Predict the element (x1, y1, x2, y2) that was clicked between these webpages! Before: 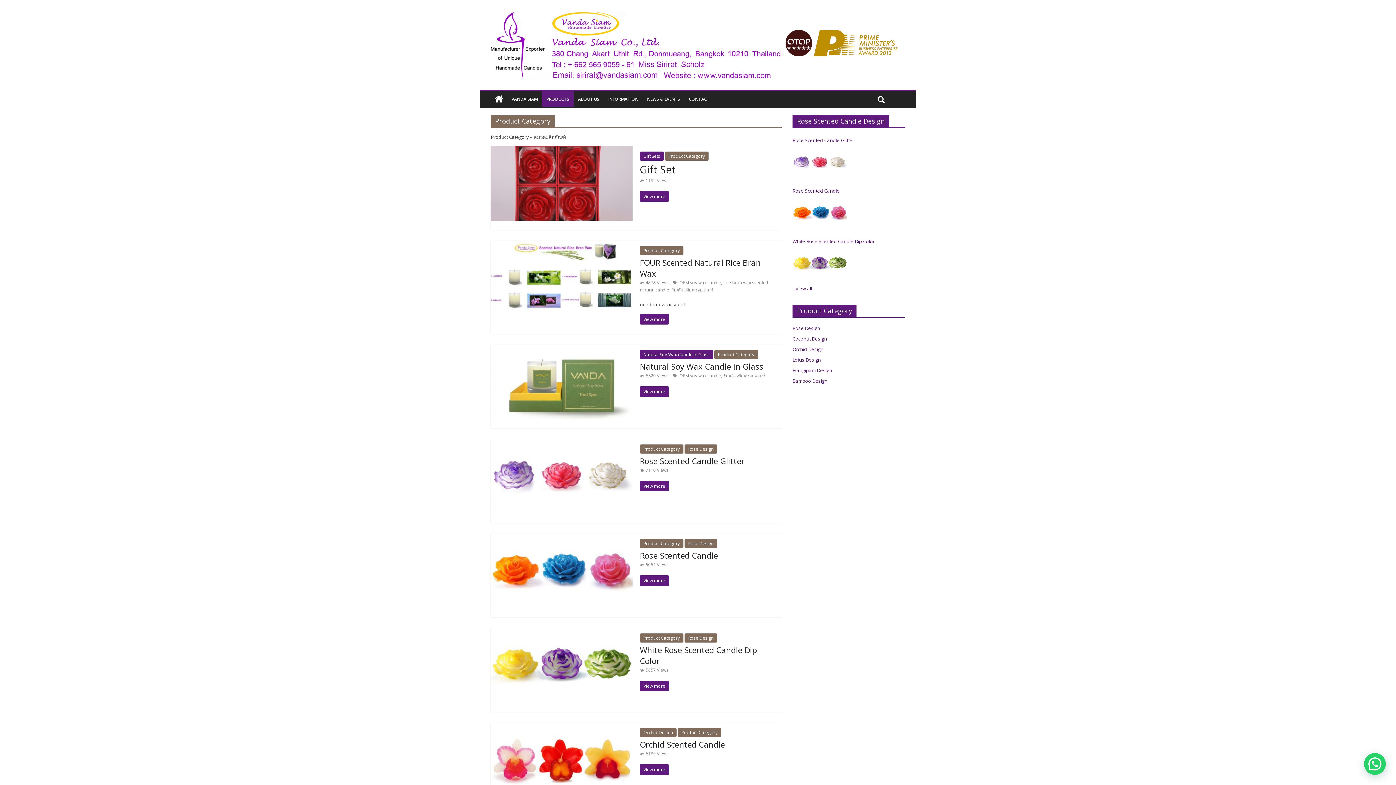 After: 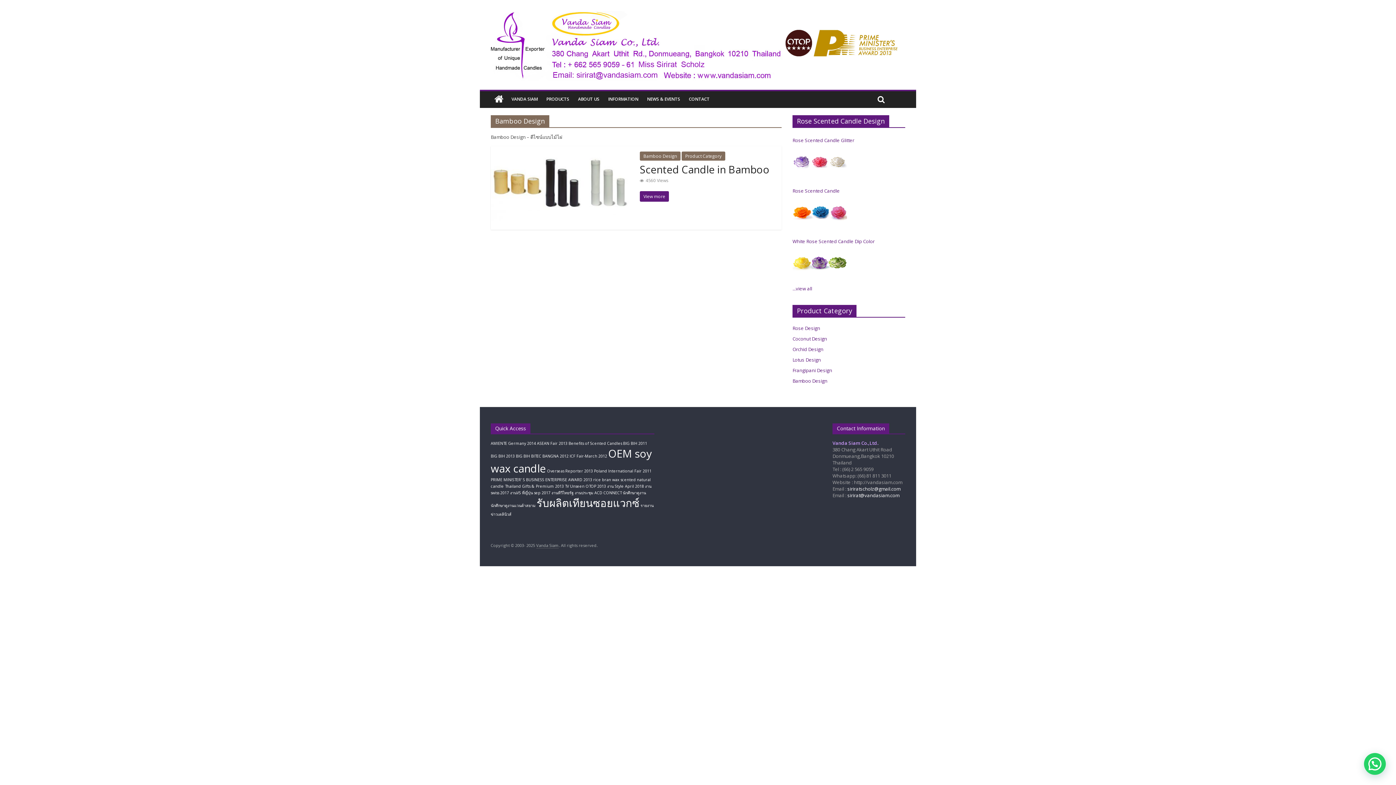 Action: bbox: (792, 377, 827, 384) label: Bamboo Design